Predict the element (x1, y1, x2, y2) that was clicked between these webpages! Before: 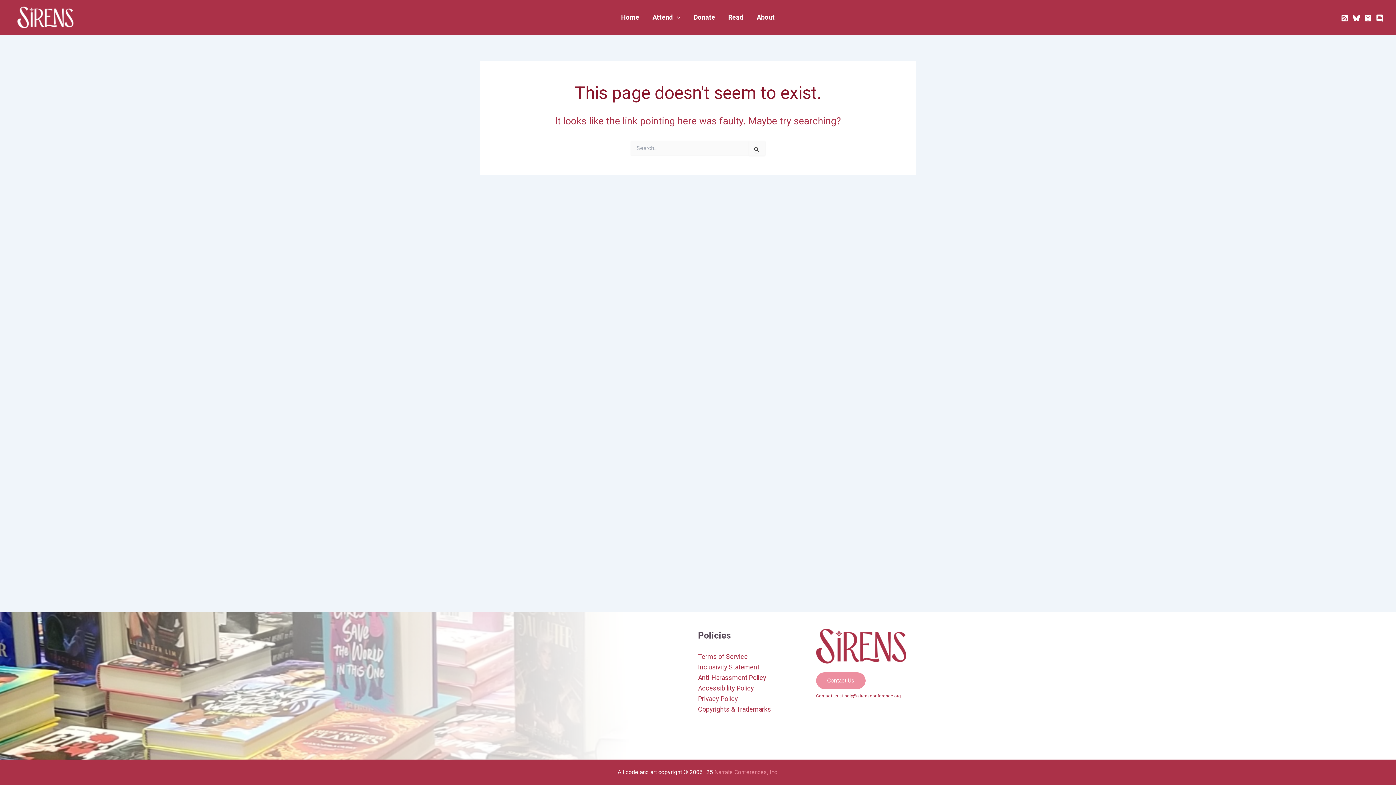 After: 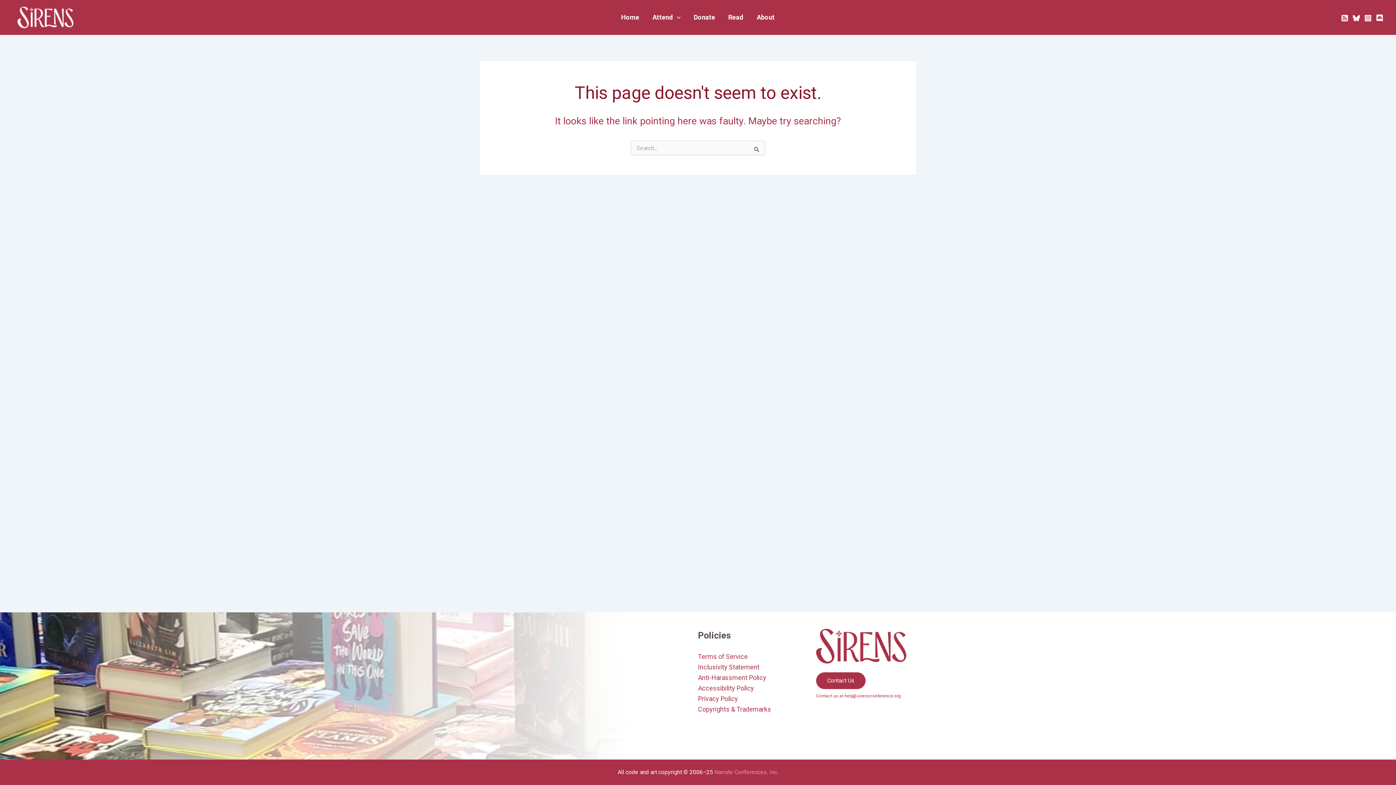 Action: label: Contact Us bbox: (816, 672, 865, 689)